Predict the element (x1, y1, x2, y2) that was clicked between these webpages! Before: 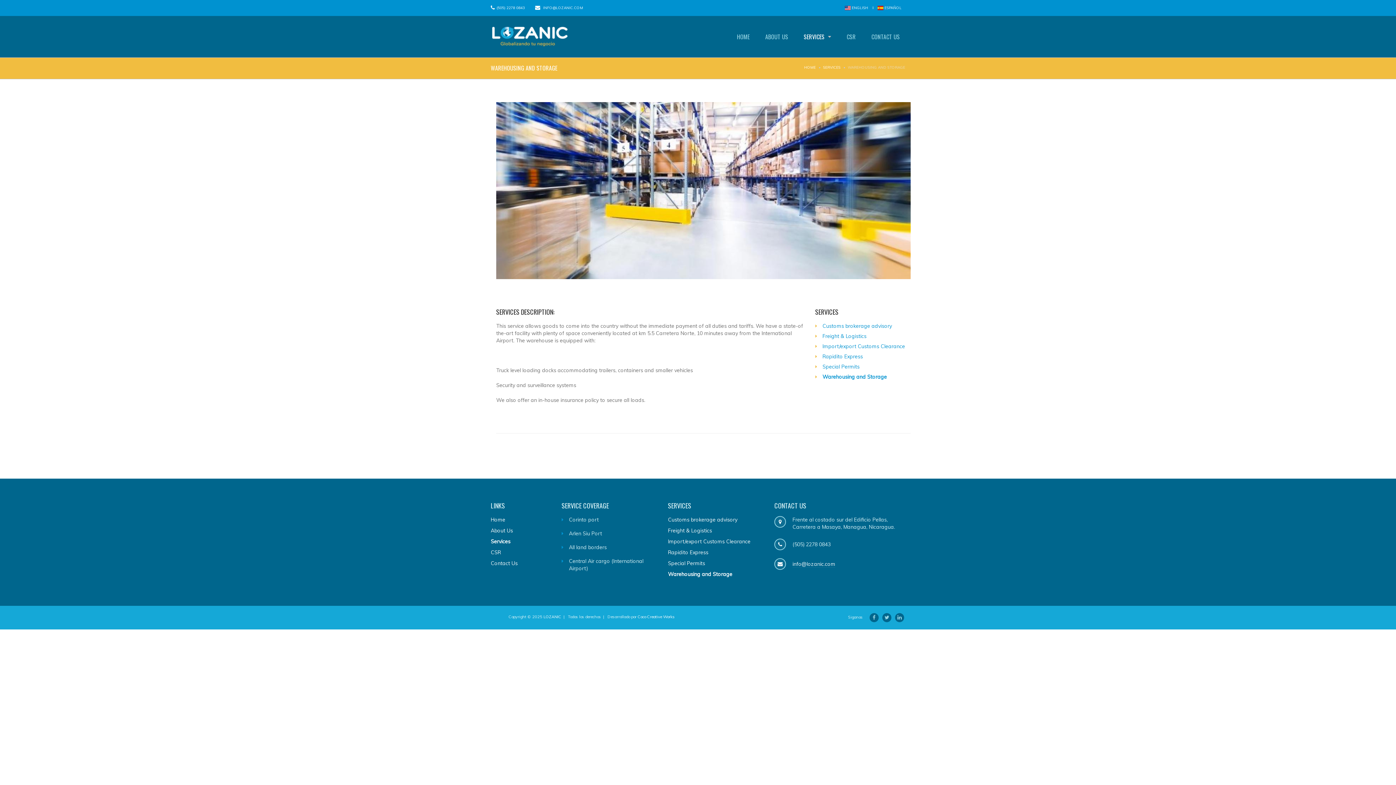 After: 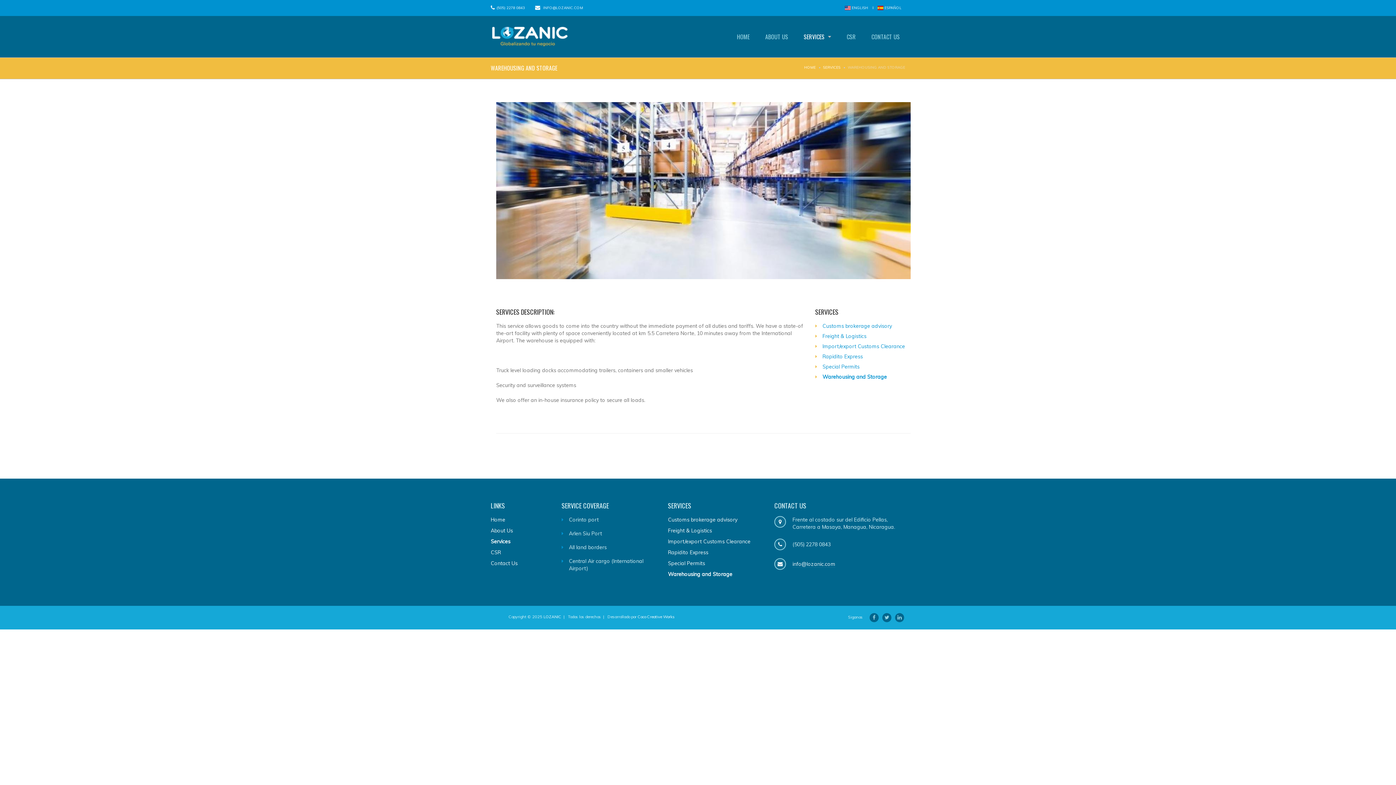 Action: bbox: (668, 571, 732, 577) label: Warehousing and Storage